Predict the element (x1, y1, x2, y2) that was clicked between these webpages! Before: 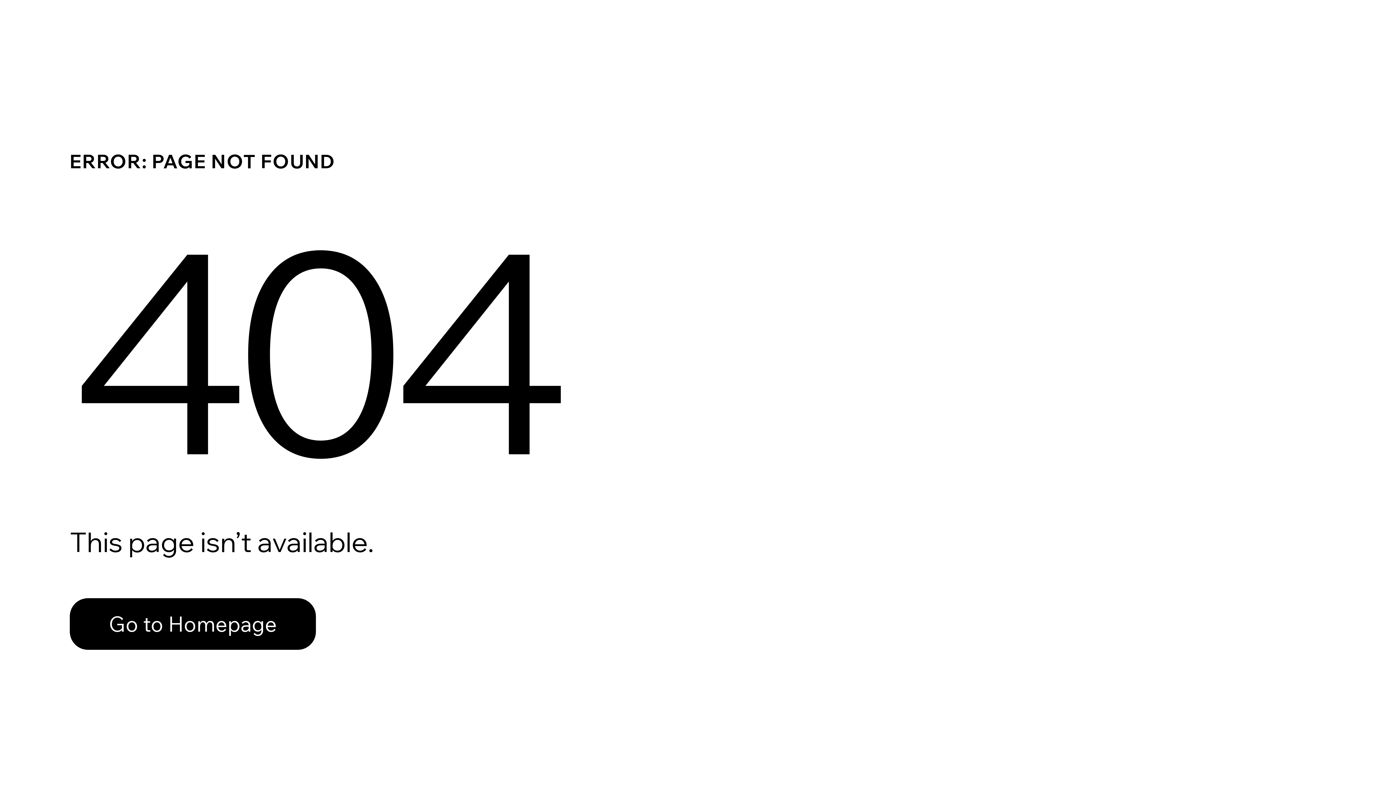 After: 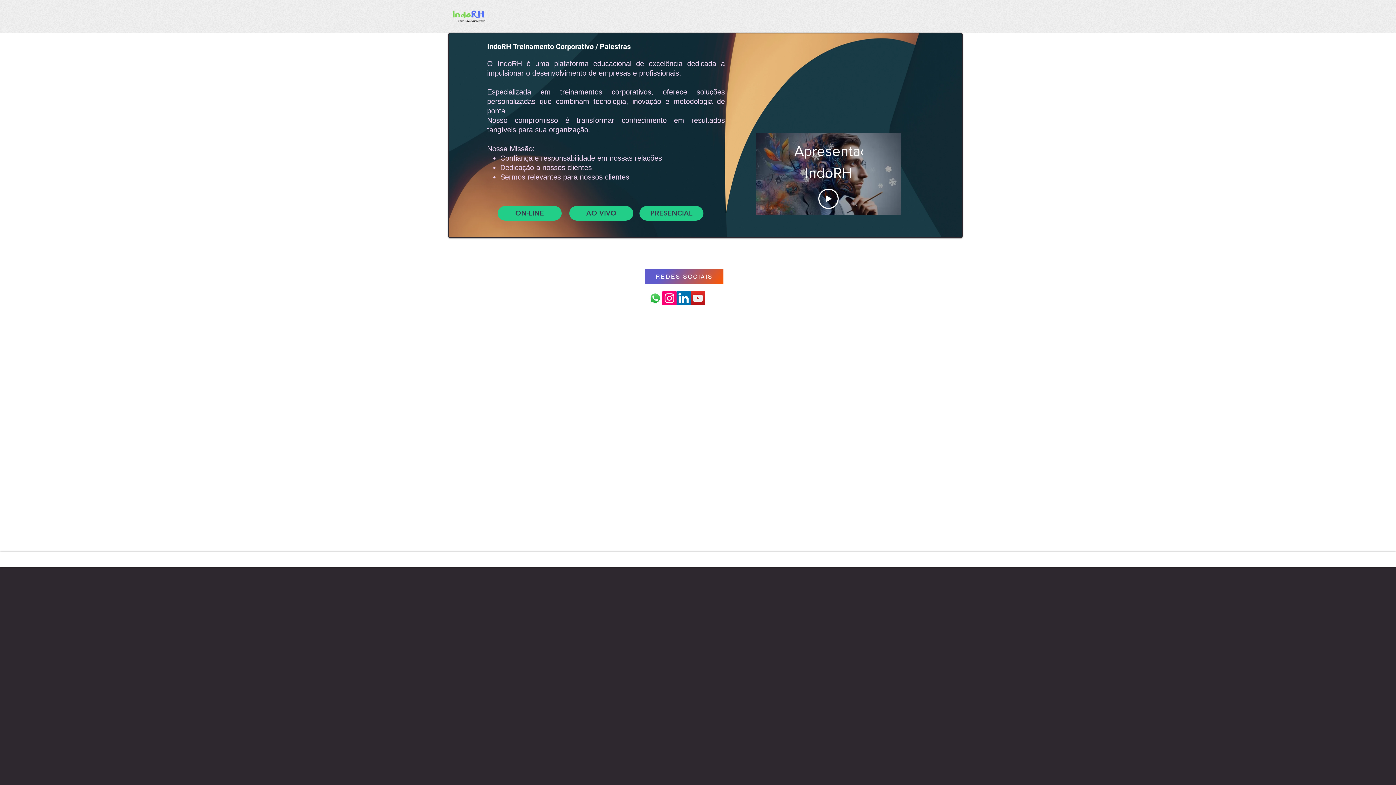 Action: bbox: (69, 582, 768, 659) label: Go to Homepage